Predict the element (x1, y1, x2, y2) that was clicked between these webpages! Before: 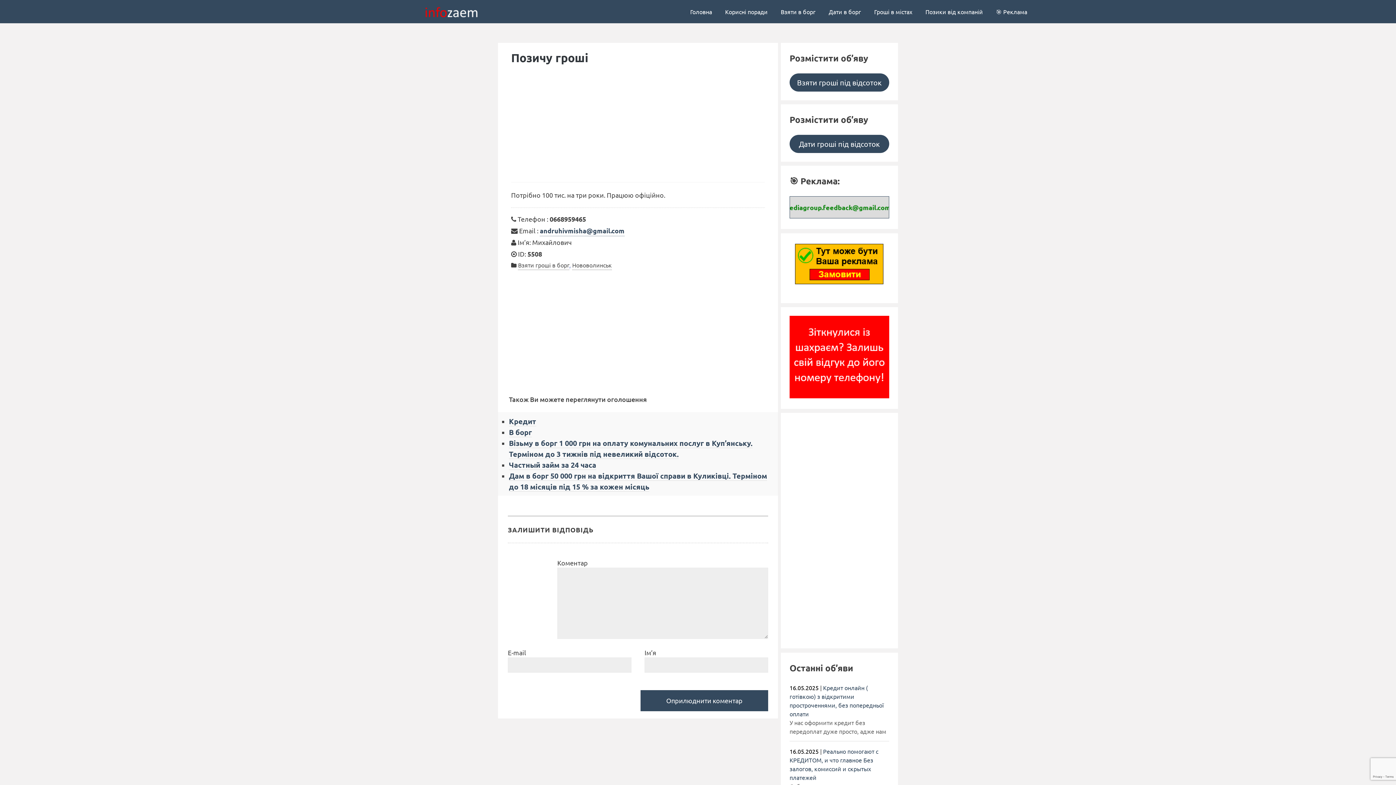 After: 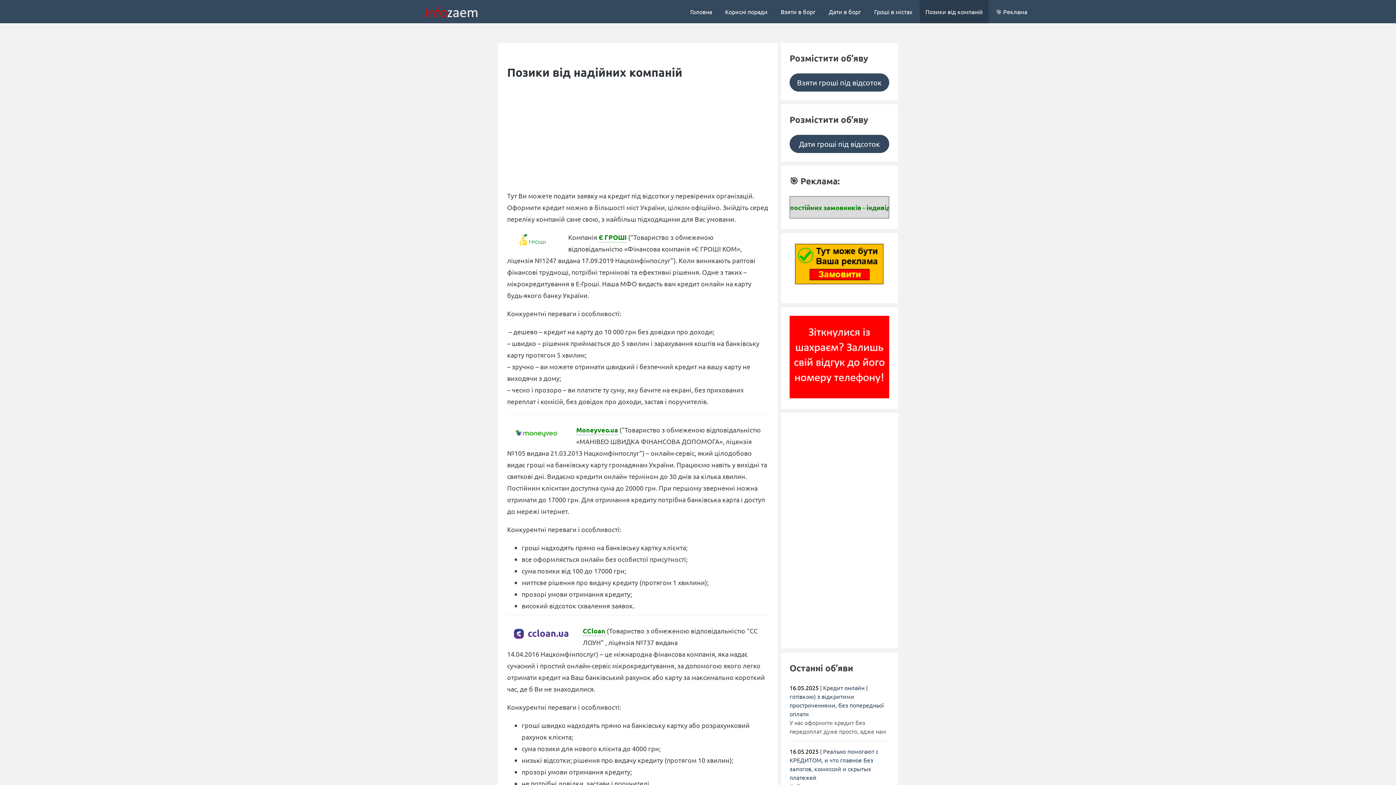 Action: label: Позики від компаній bbox: (919, 0, 988, 23)